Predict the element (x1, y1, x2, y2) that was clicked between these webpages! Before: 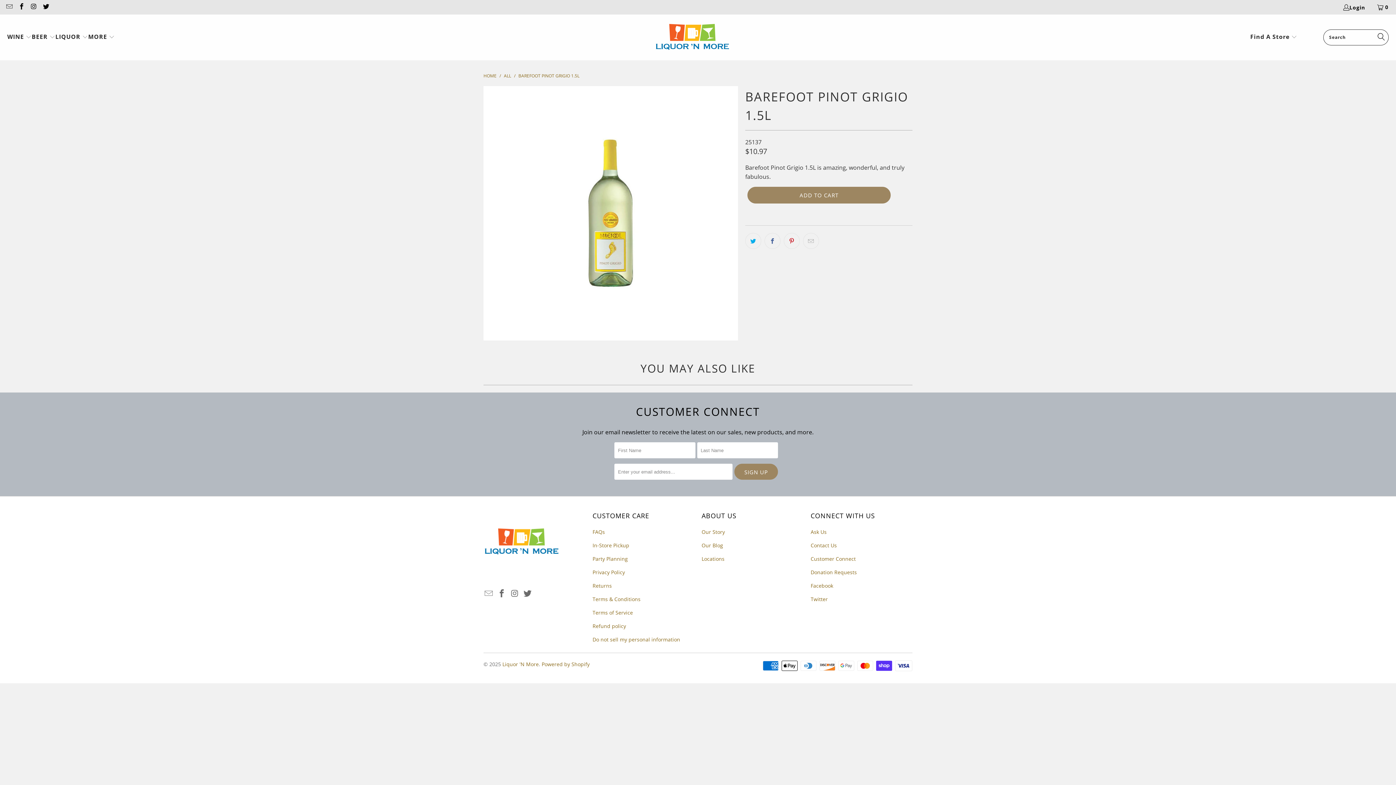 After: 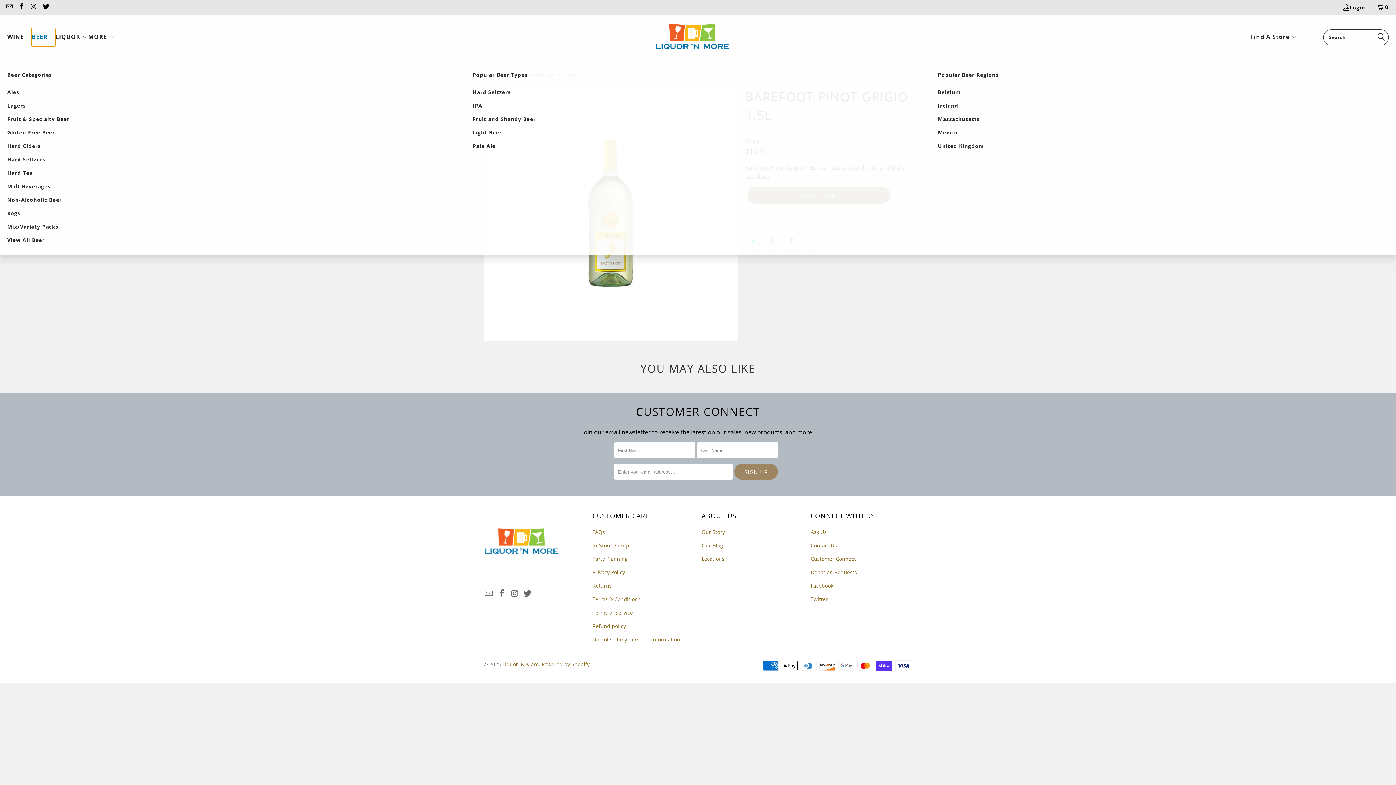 Action: bbox: (31, 28, 55, 46) label: BEER 